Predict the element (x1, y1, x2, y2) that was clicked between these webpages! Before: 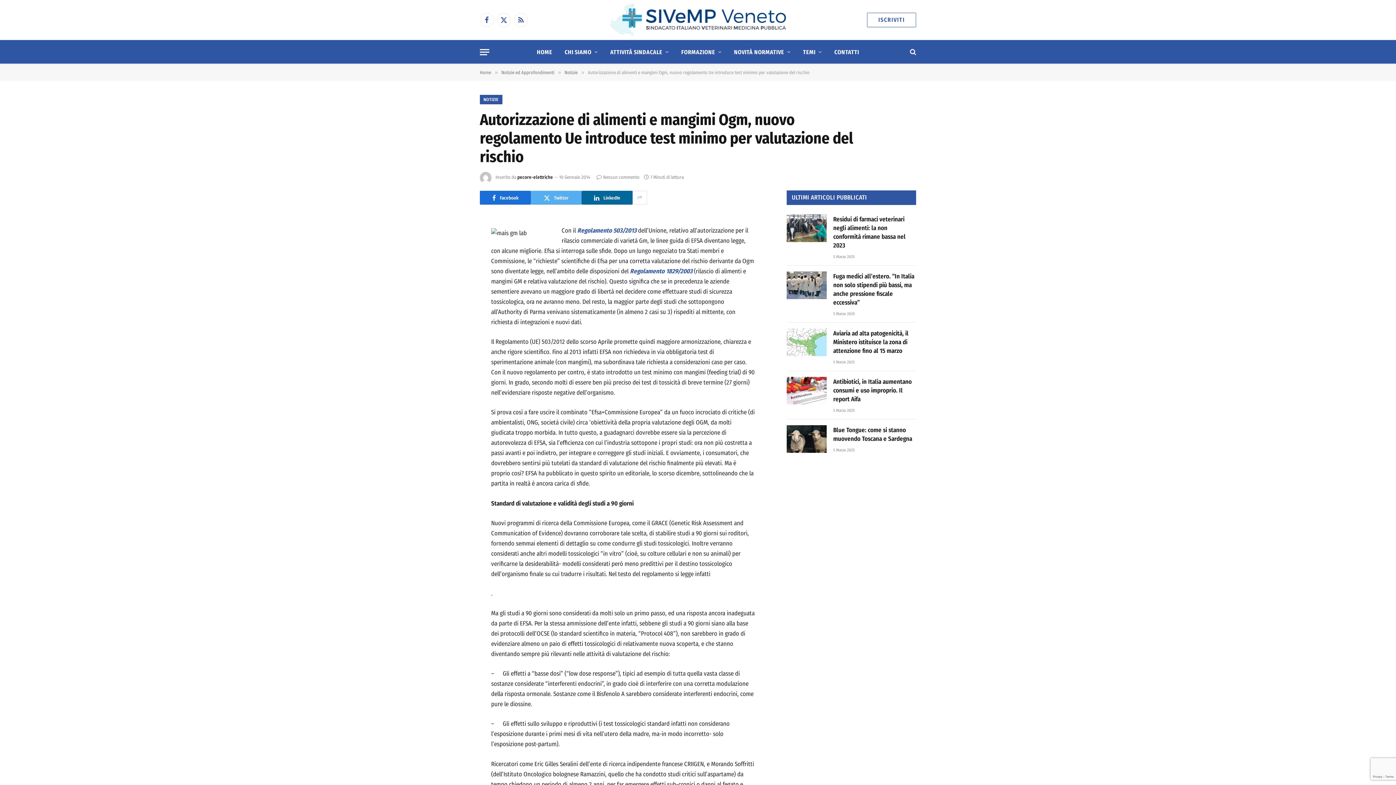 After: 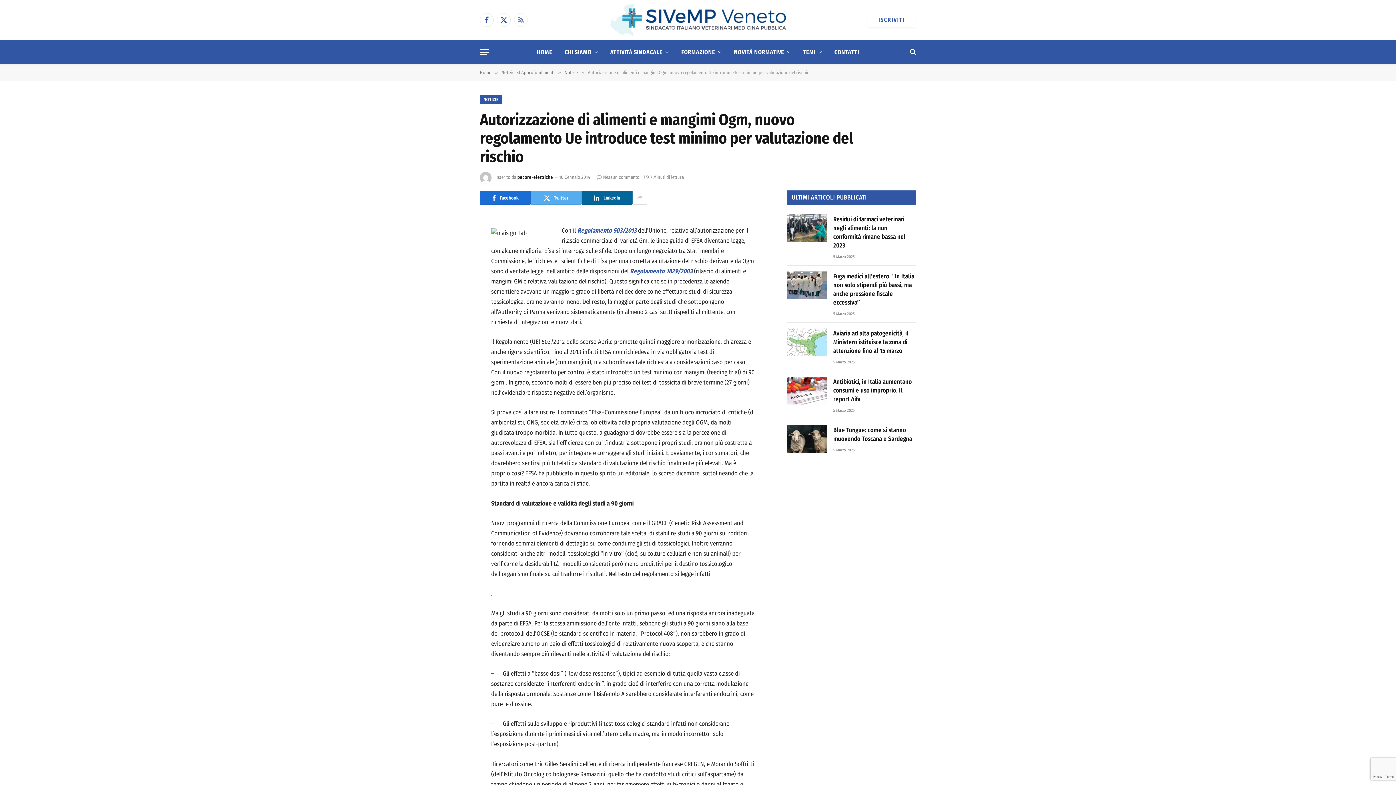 Action: label: RSS bbox: (514, 13, 528, 26)